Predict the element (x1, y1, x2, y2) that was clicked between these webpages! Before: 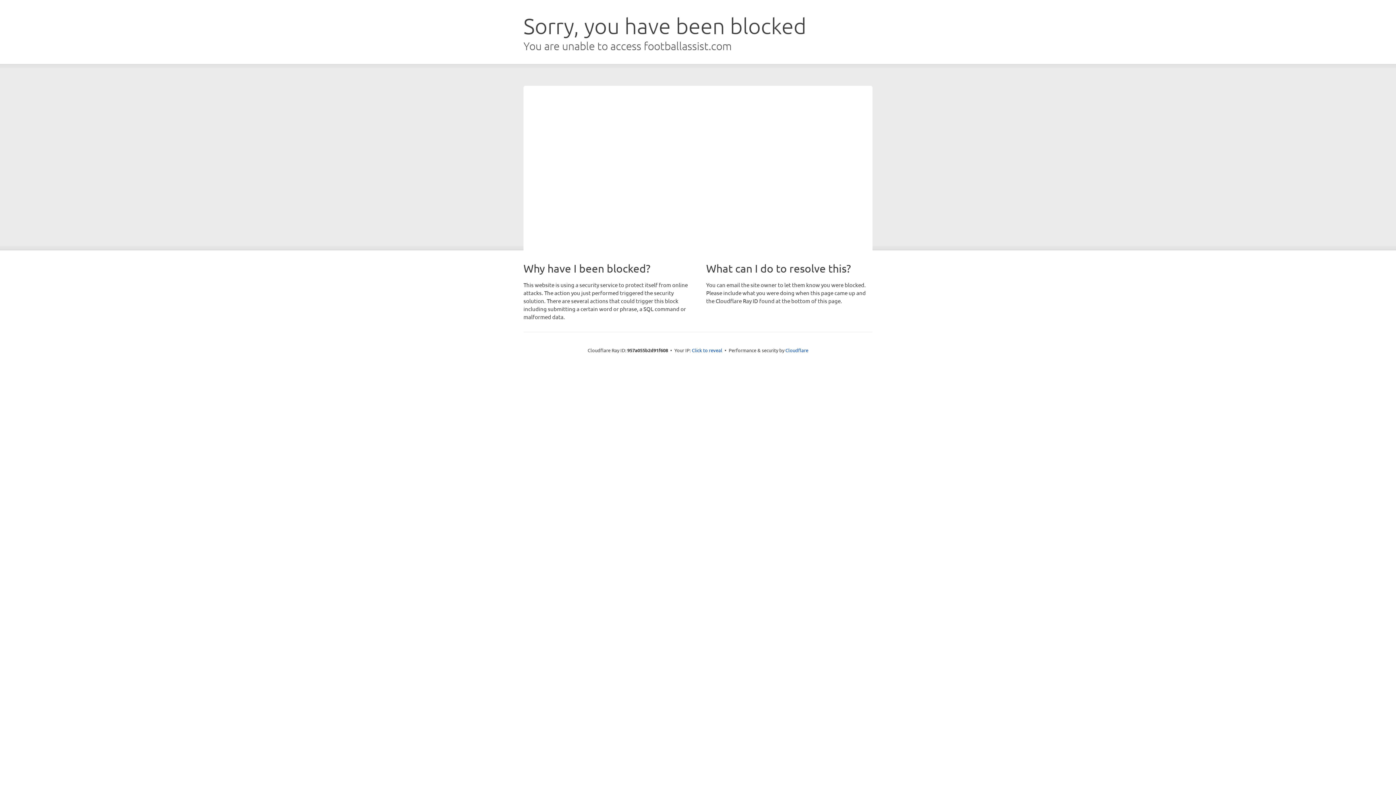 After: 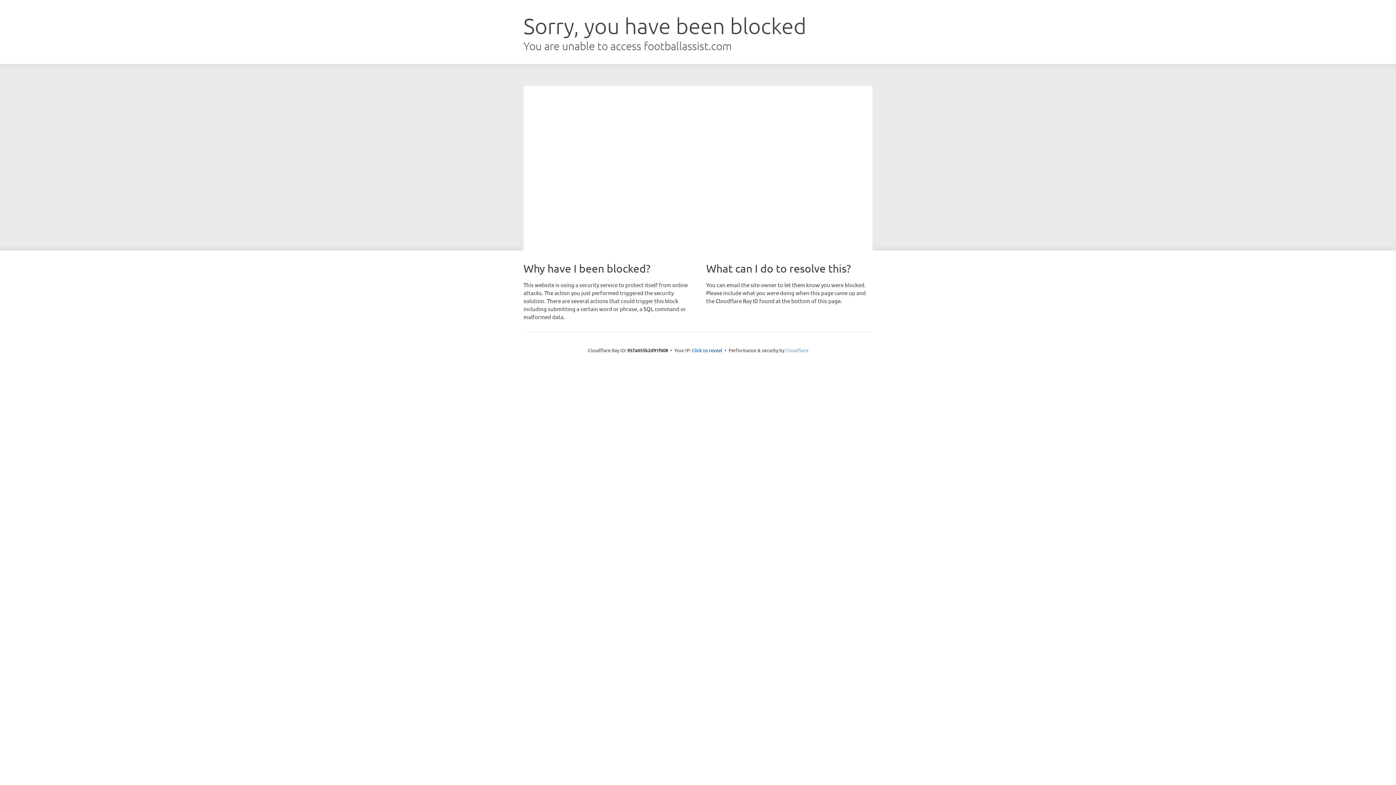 Action: bbox: (785, 347, 808, 353) label: Cloudflare